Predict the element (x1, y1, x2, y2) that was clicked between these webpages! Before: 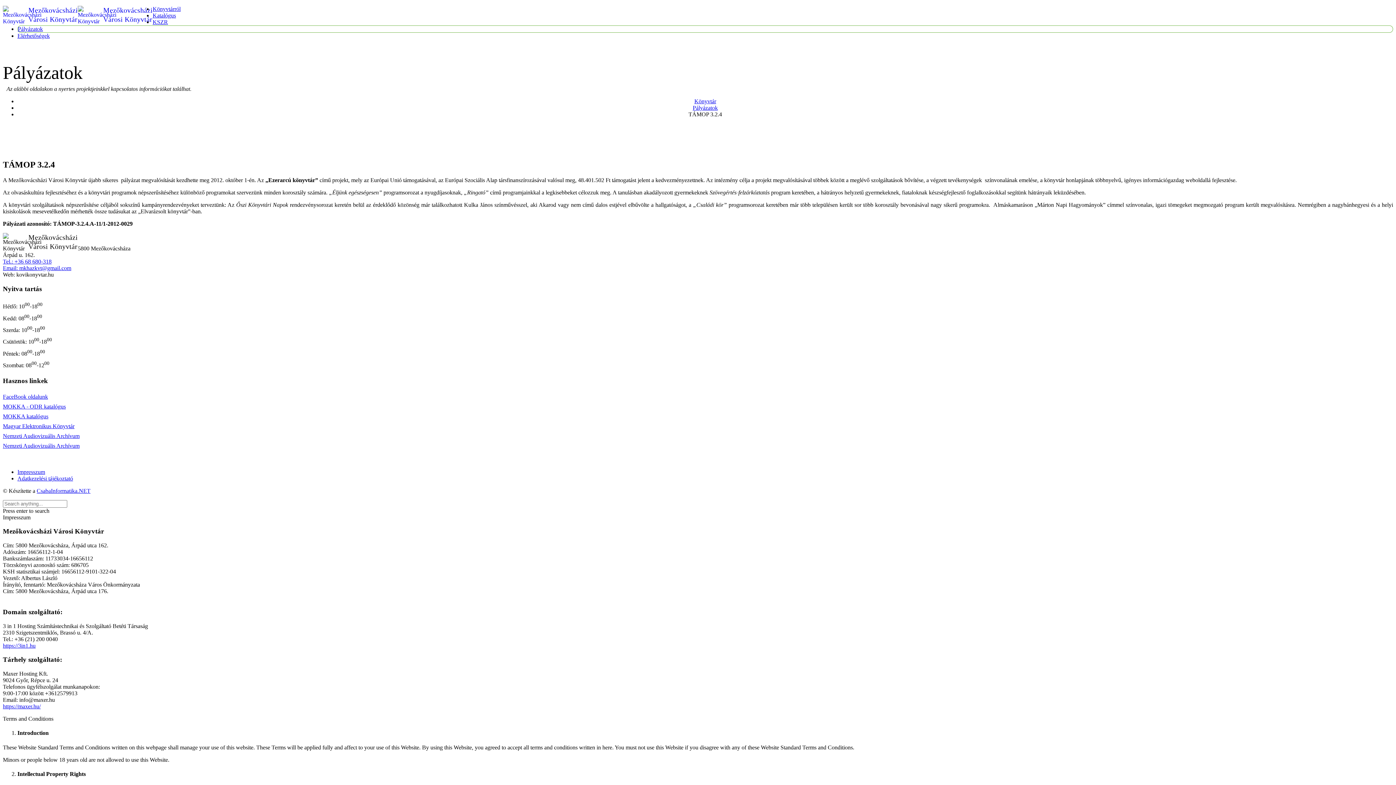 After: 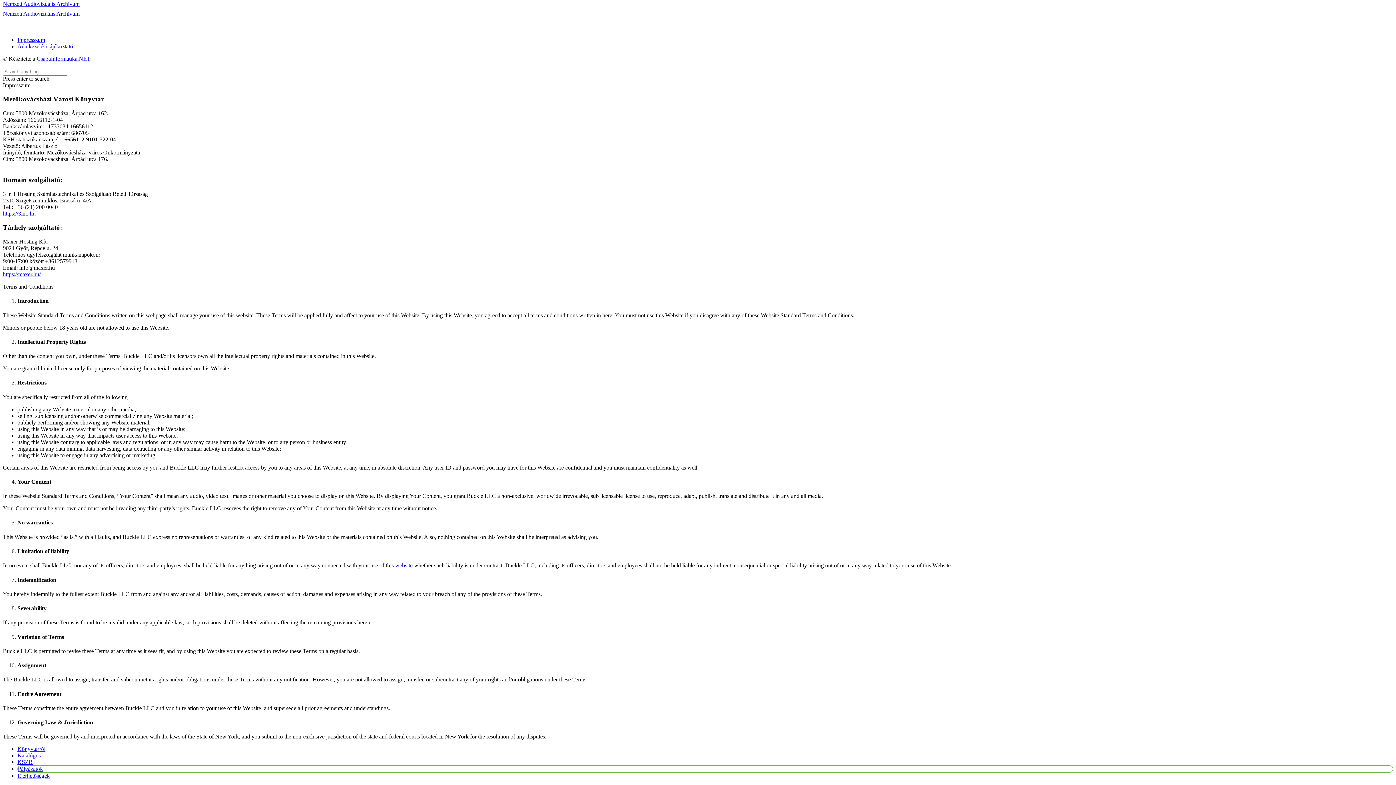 Action: bbox: (17, 469, 45, 475) label: Impresszum